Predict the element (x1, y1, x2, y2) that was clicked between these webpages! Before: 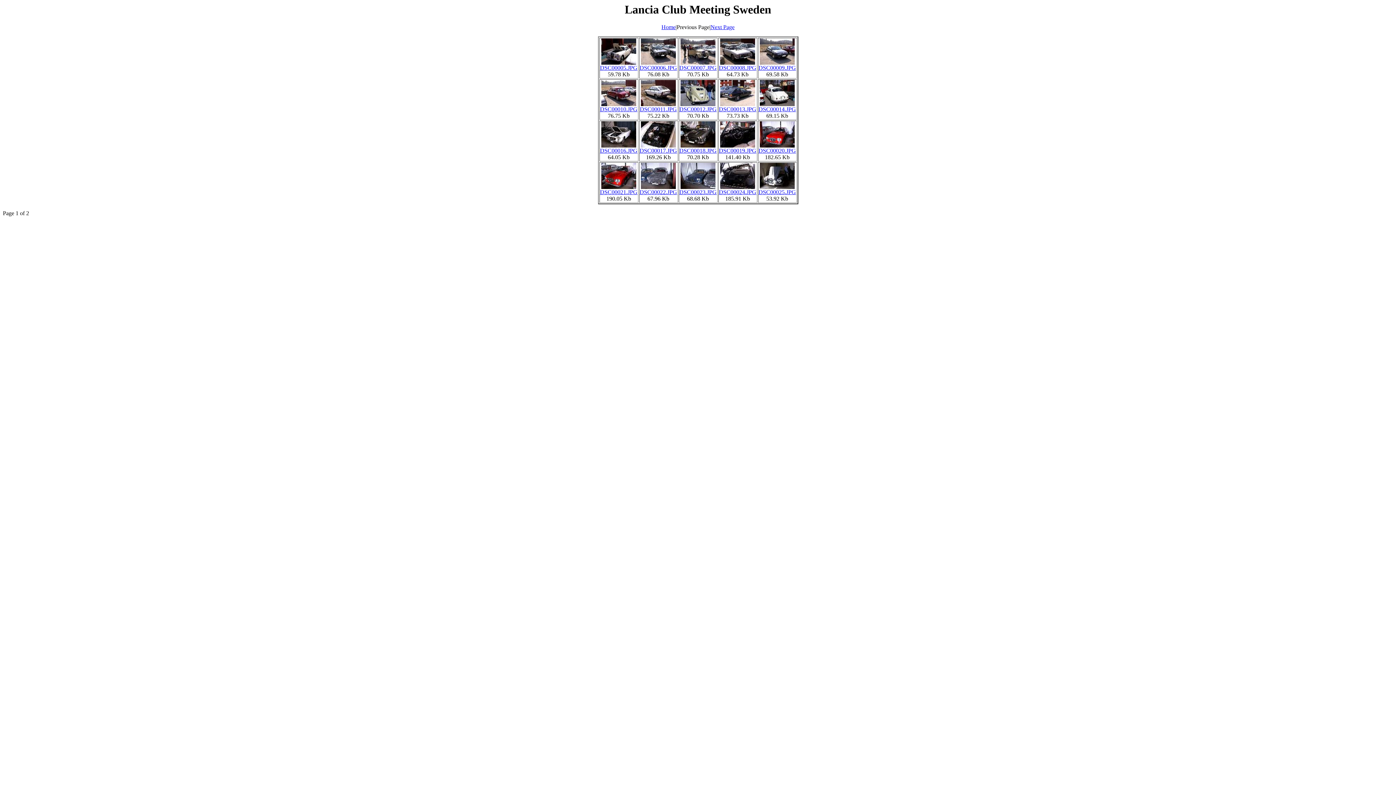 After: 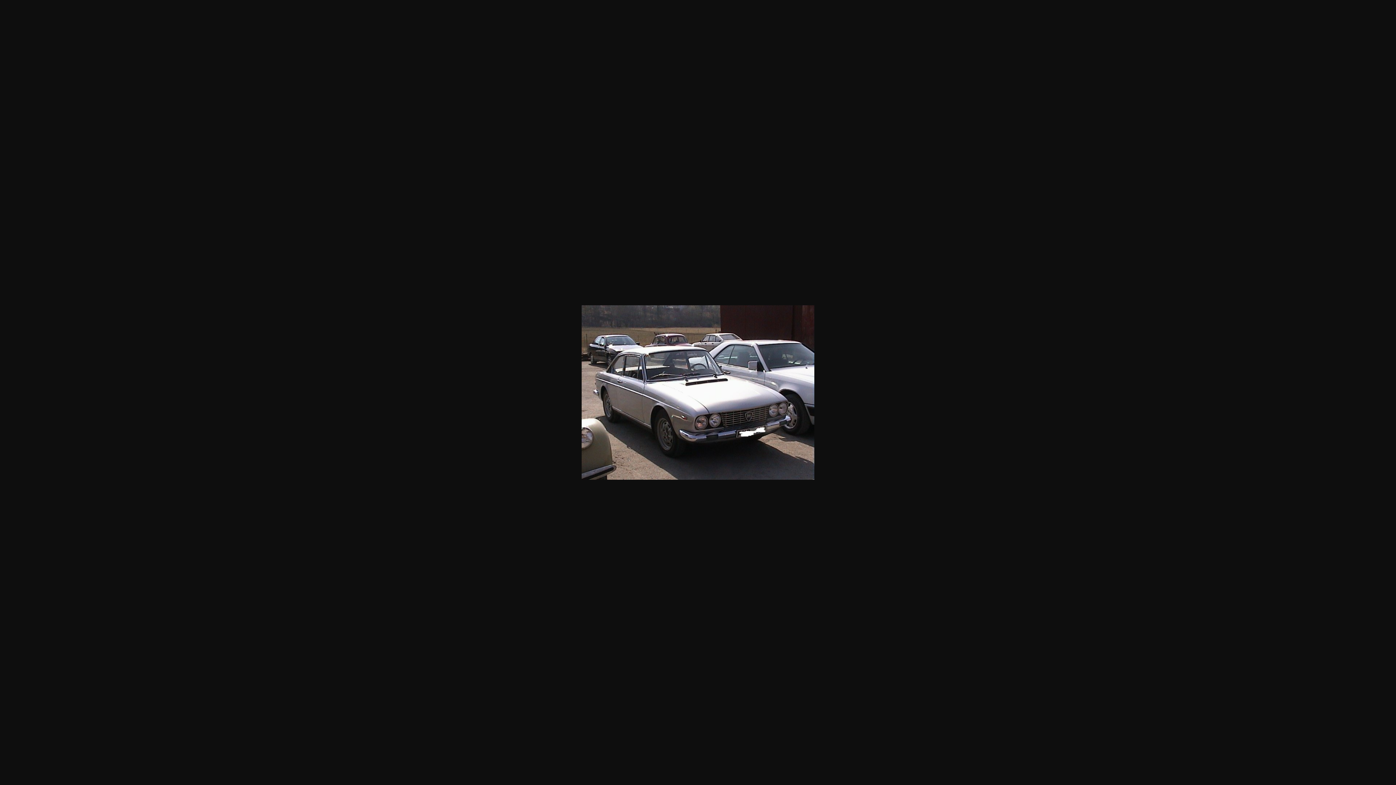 Action: bbox: (719, 59, 756, 71) label: 
DSC00008.JPG